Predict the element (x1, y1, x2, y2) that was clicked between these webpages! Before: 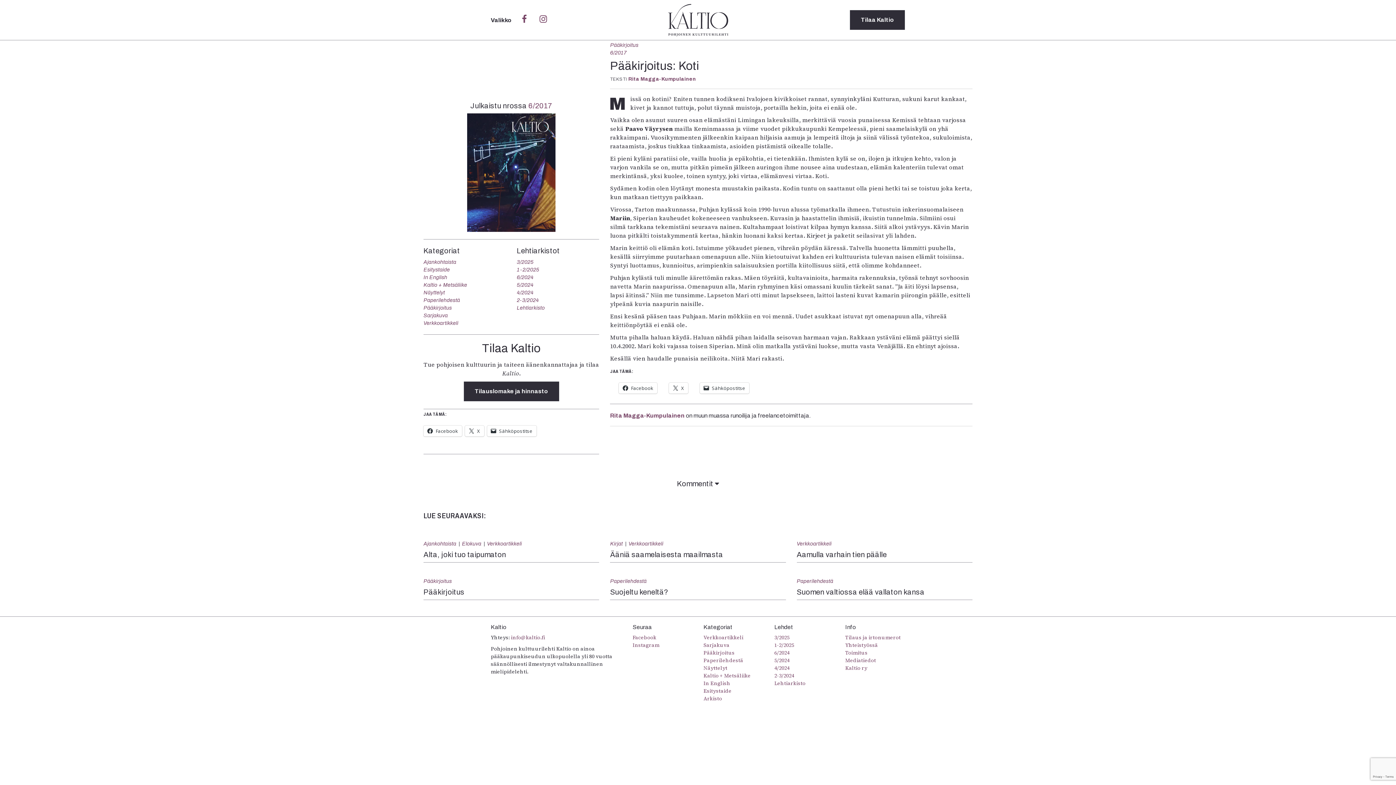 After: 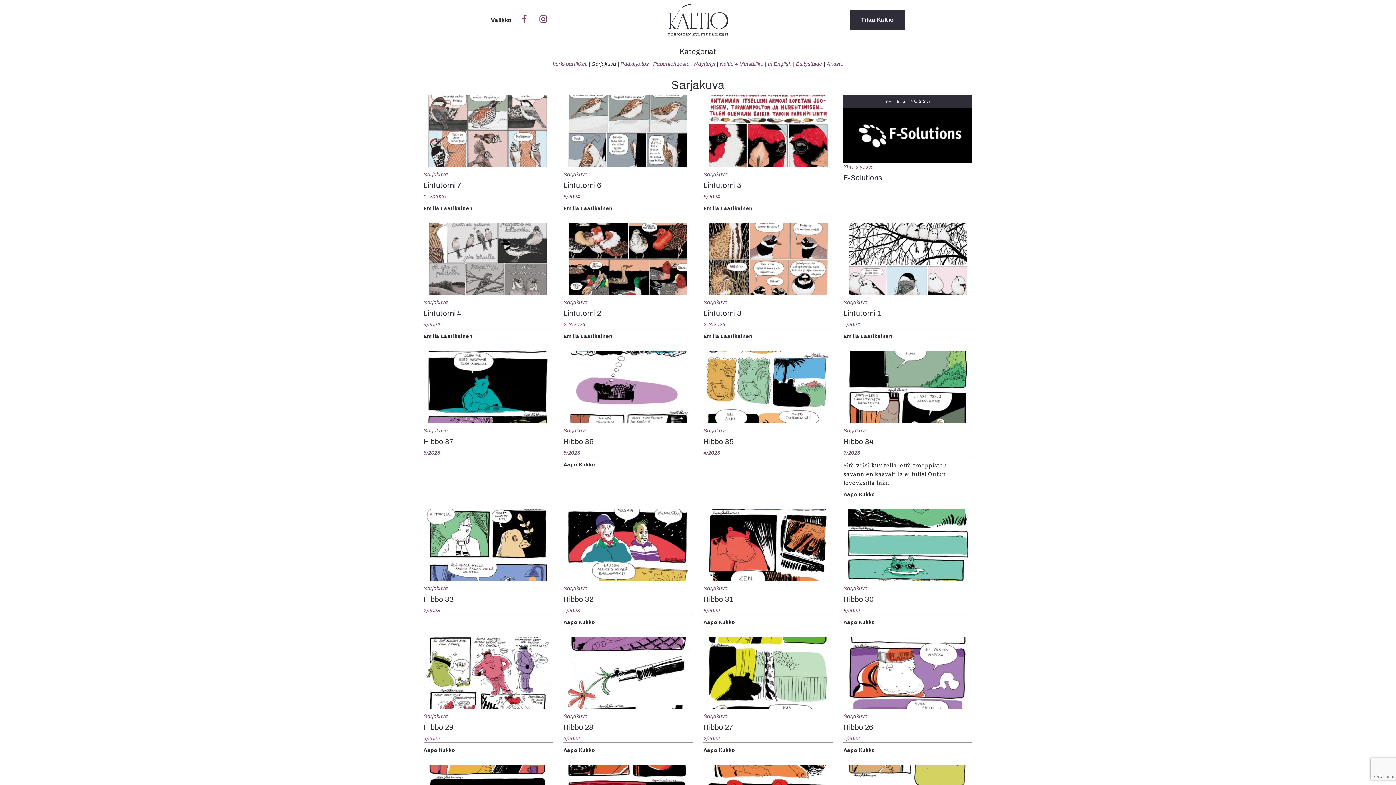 Action: bbox: (703, 641, 729, 649) label: Sarjakuva